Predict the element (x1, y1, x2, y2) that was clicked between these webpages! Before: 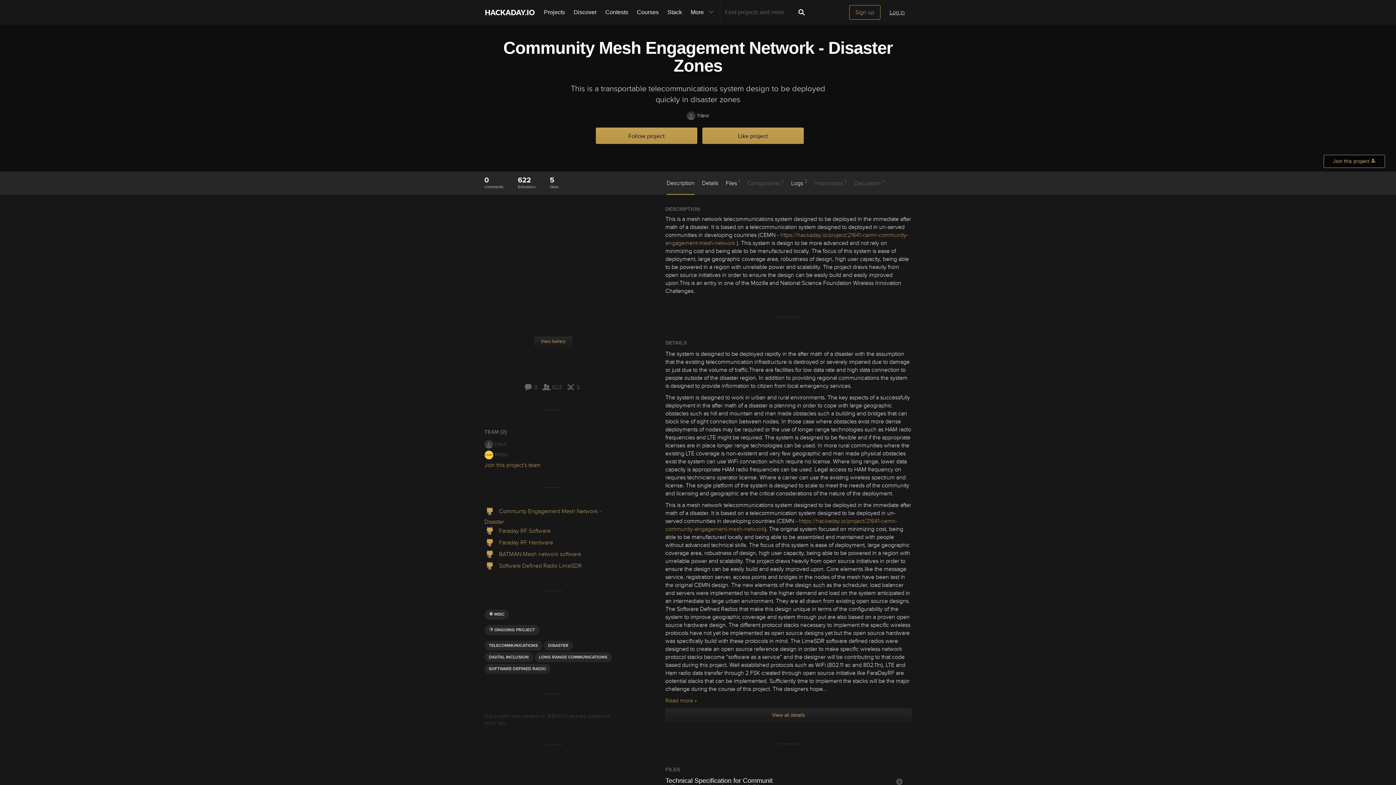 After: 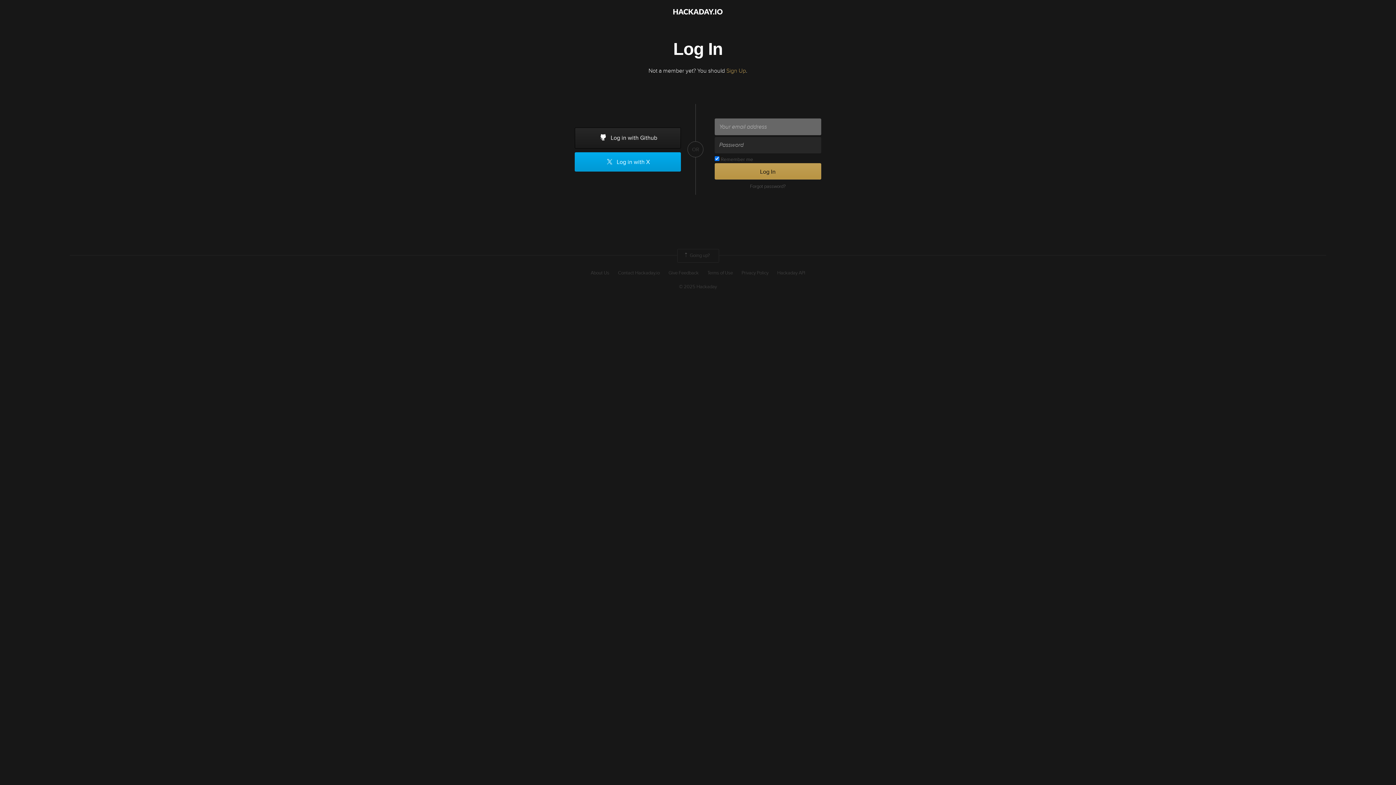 Action: label:  5 bbox: (566, 384, 579, 391)